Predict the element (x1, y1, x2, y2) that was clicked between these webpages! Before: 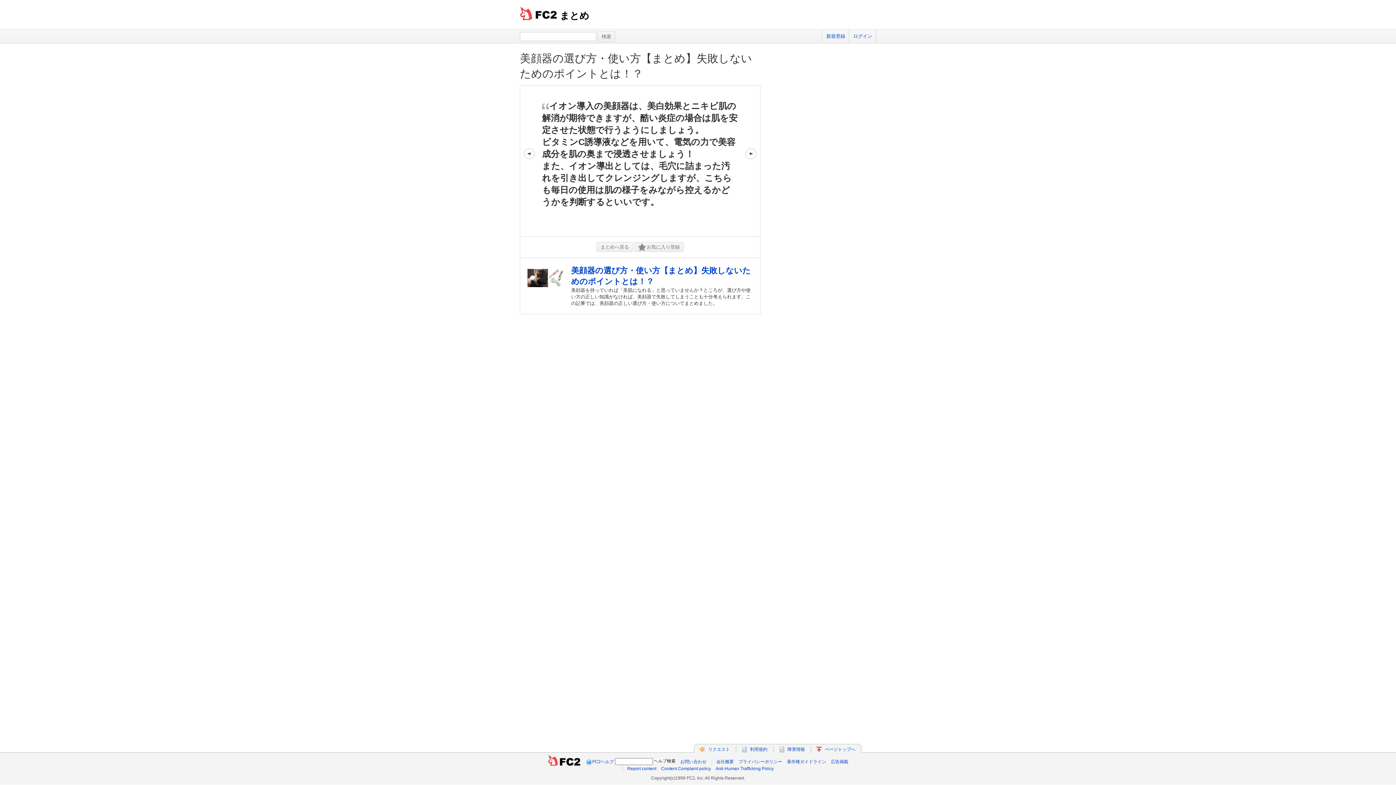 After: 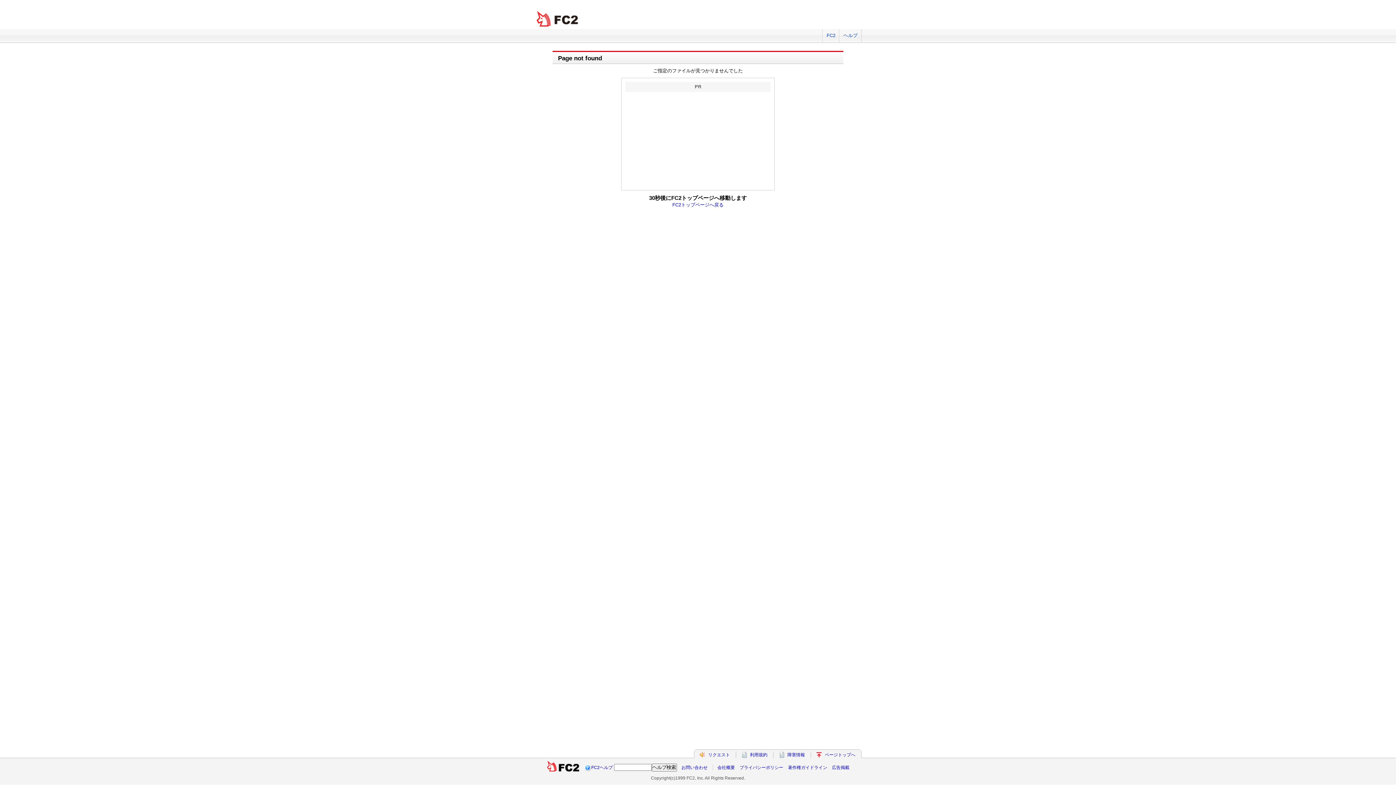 Action: label: ログイン bbox: (849, 29, 876, 43)